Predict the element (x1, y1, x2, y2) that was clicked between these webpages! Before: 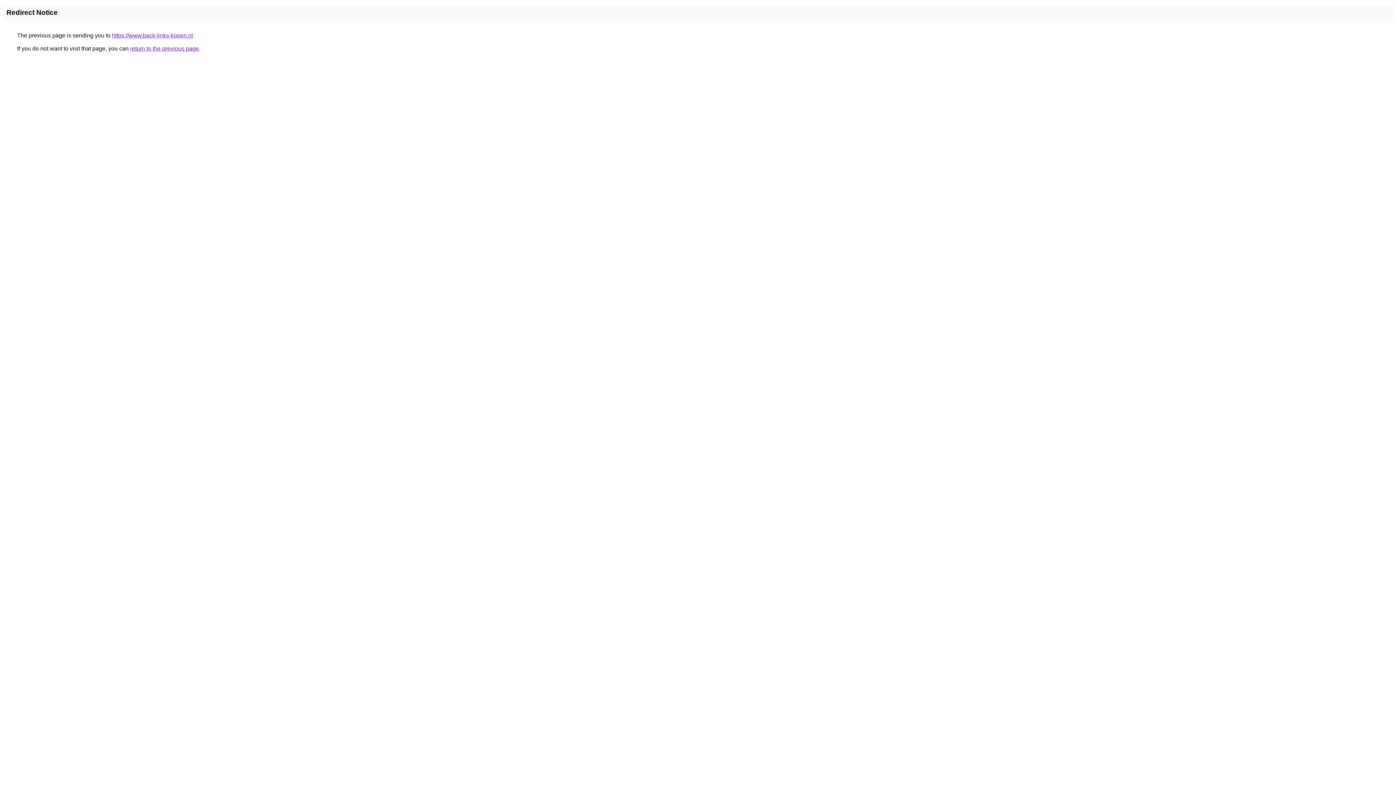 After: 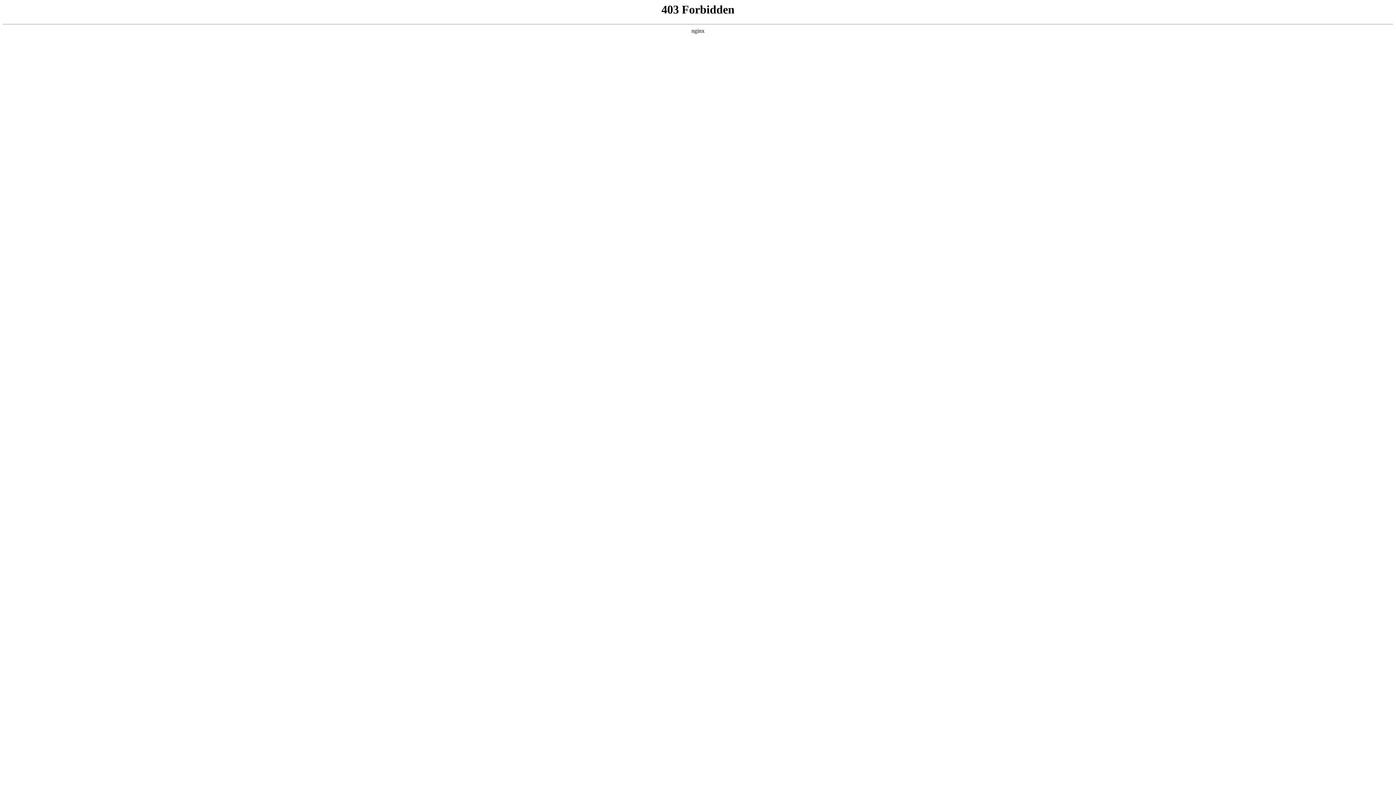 Action: label: https://www.back-links-kopen.nl bbox: (112, 32, 193, 38)